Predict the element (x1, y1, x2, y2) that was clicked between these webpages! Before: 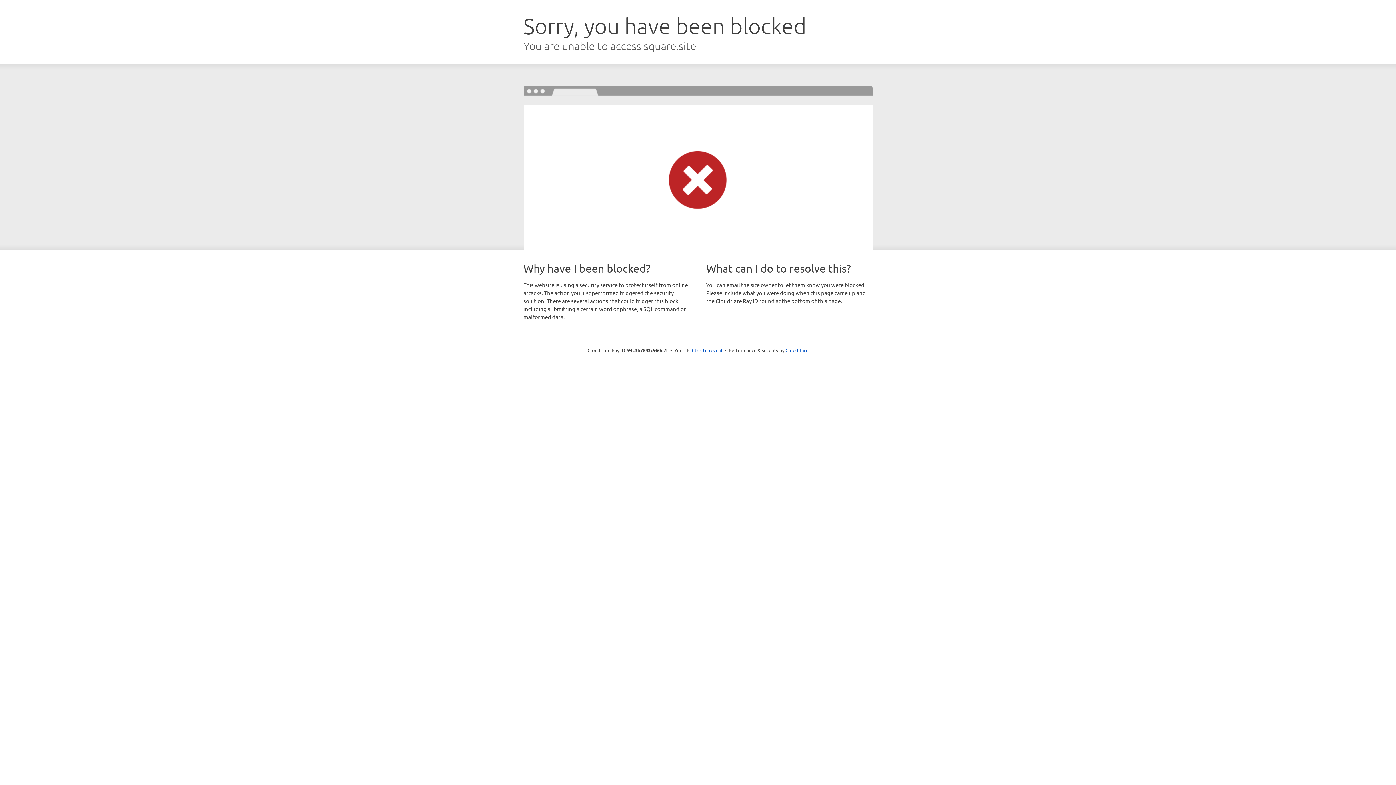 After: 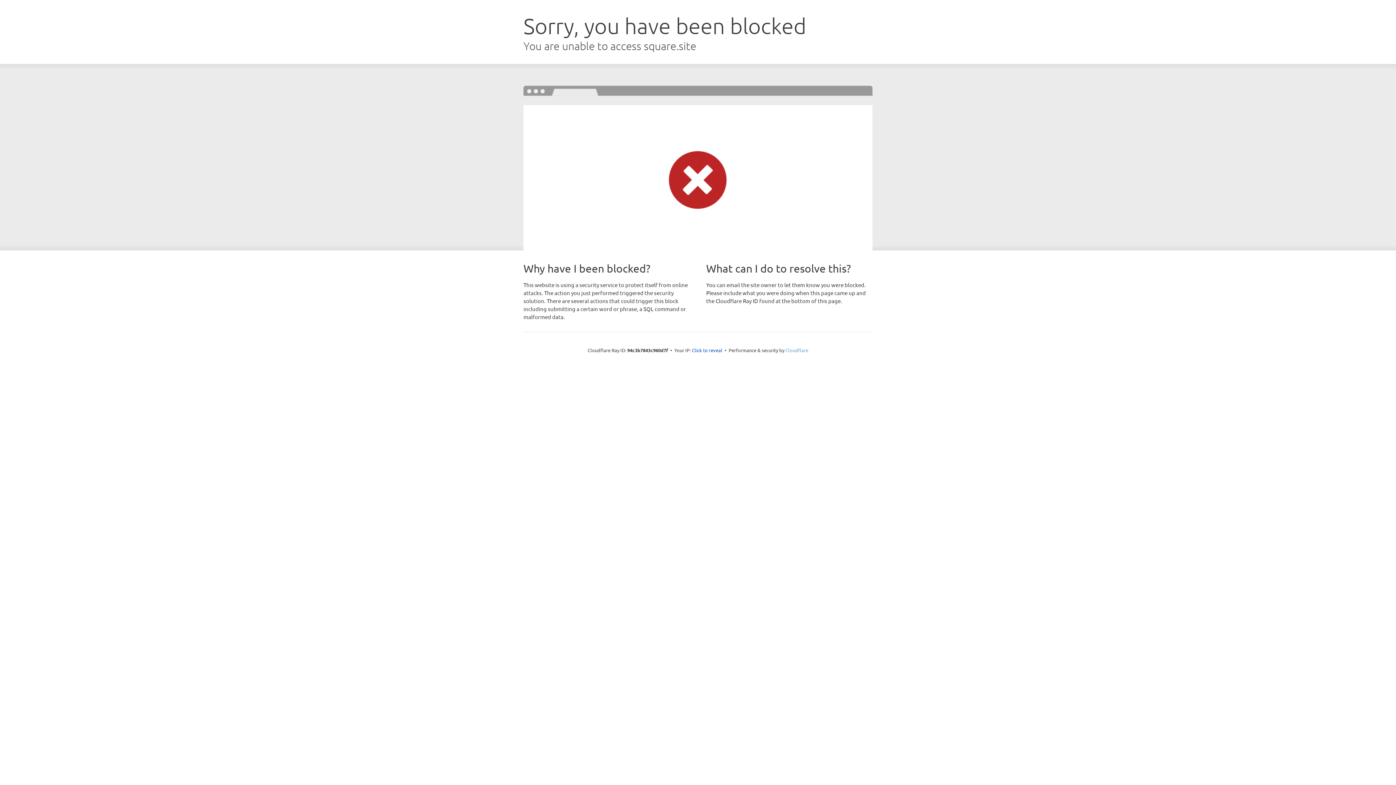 Action: bbox: (785, 347, 808, 353) label: Cloudflare